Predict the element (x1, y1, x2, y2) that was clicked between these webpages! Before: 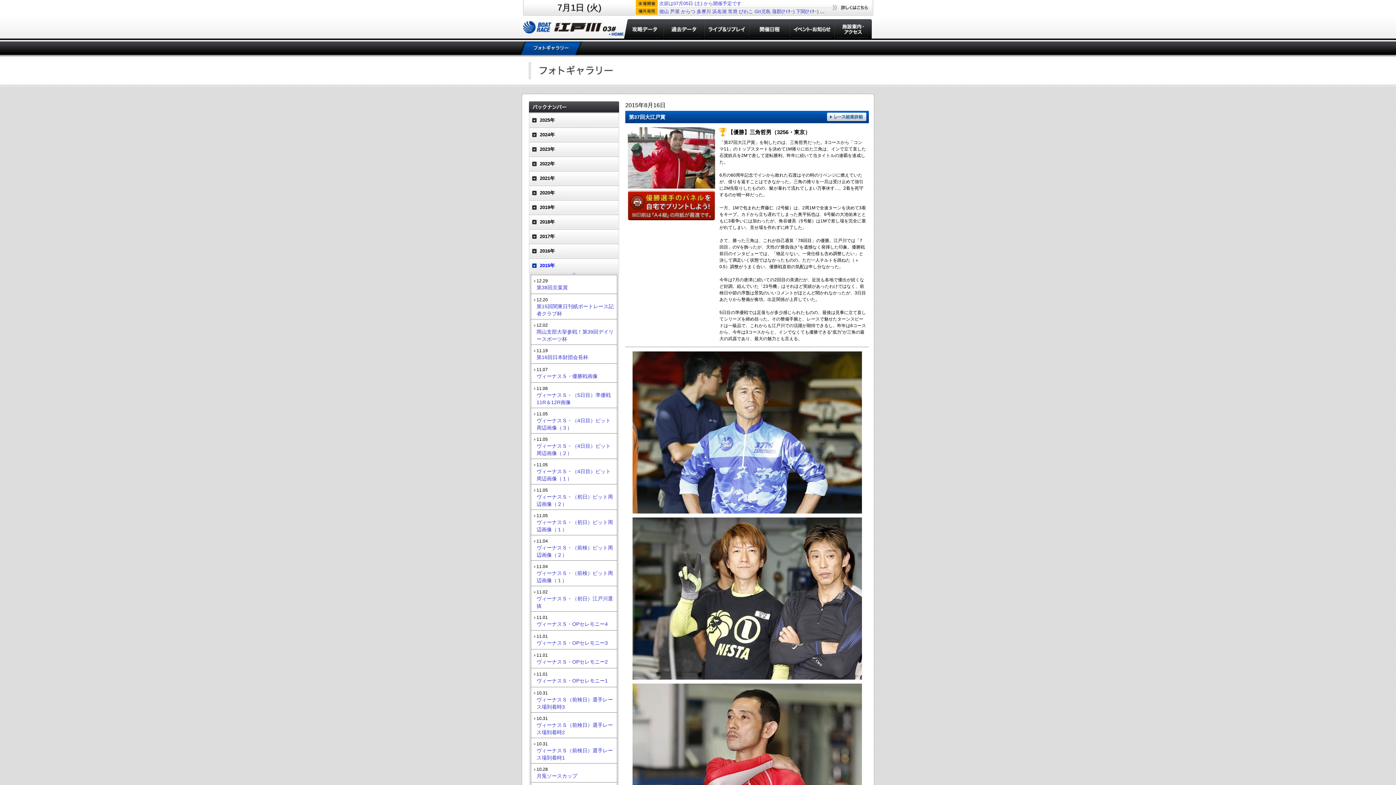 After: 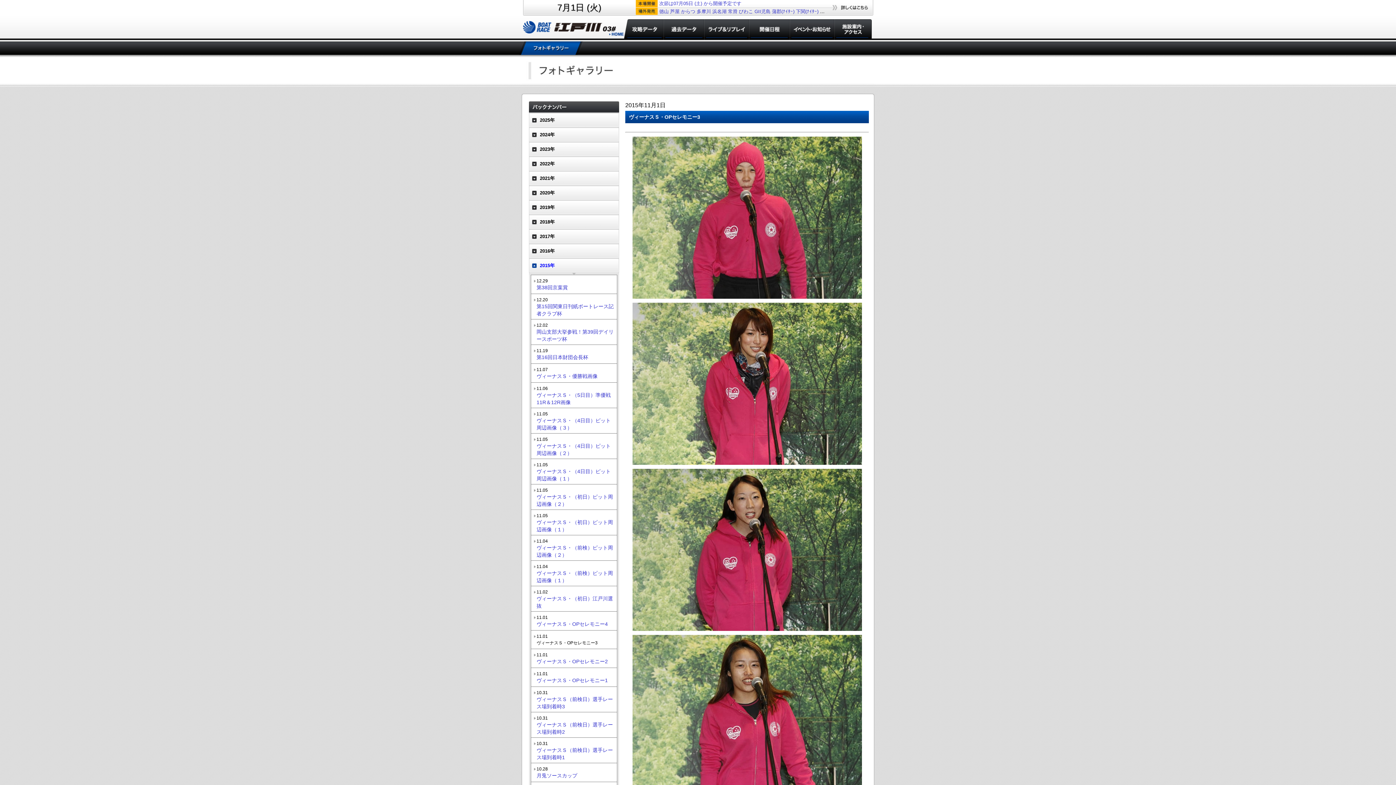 Action: bbox: (536, 640, 608, 646) label: ヴィーナスＳ・OPセレモニー3